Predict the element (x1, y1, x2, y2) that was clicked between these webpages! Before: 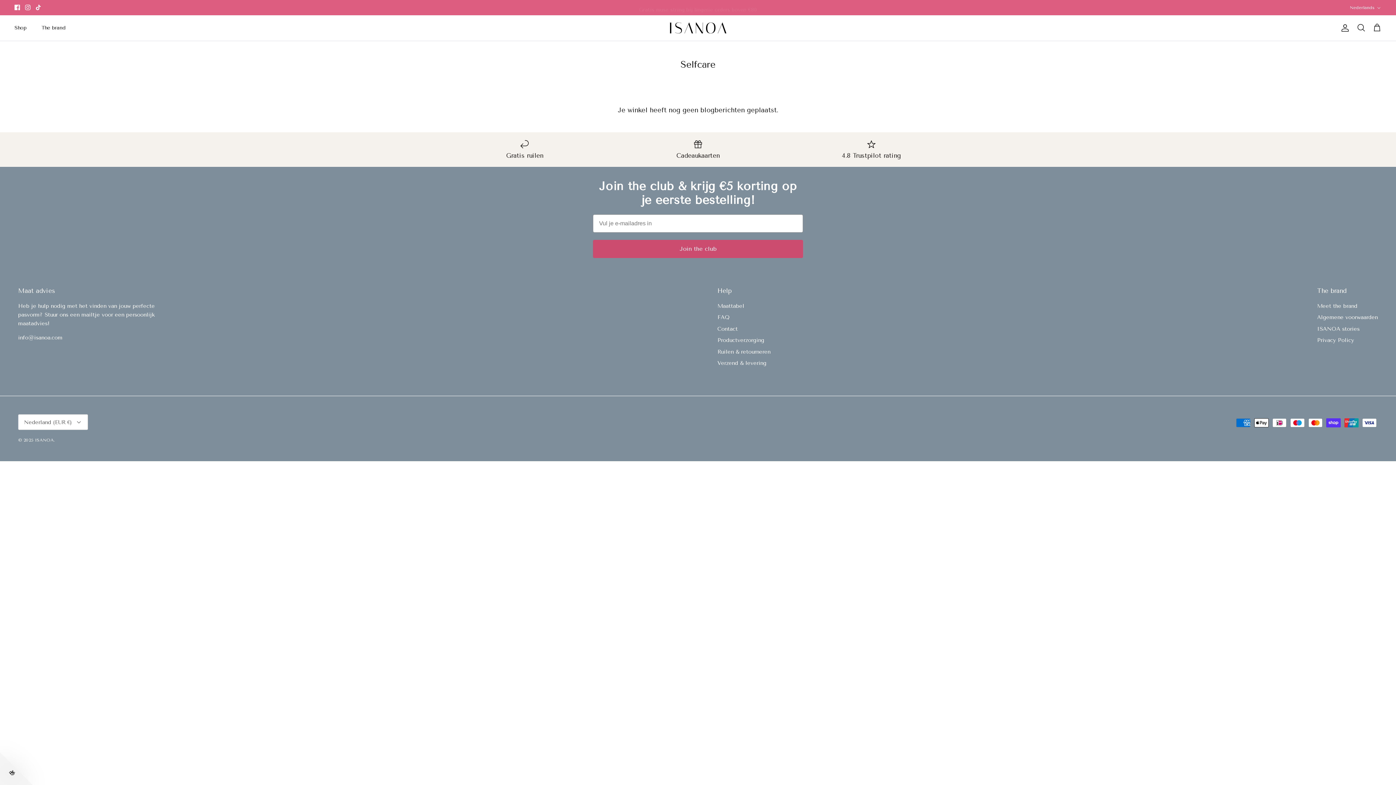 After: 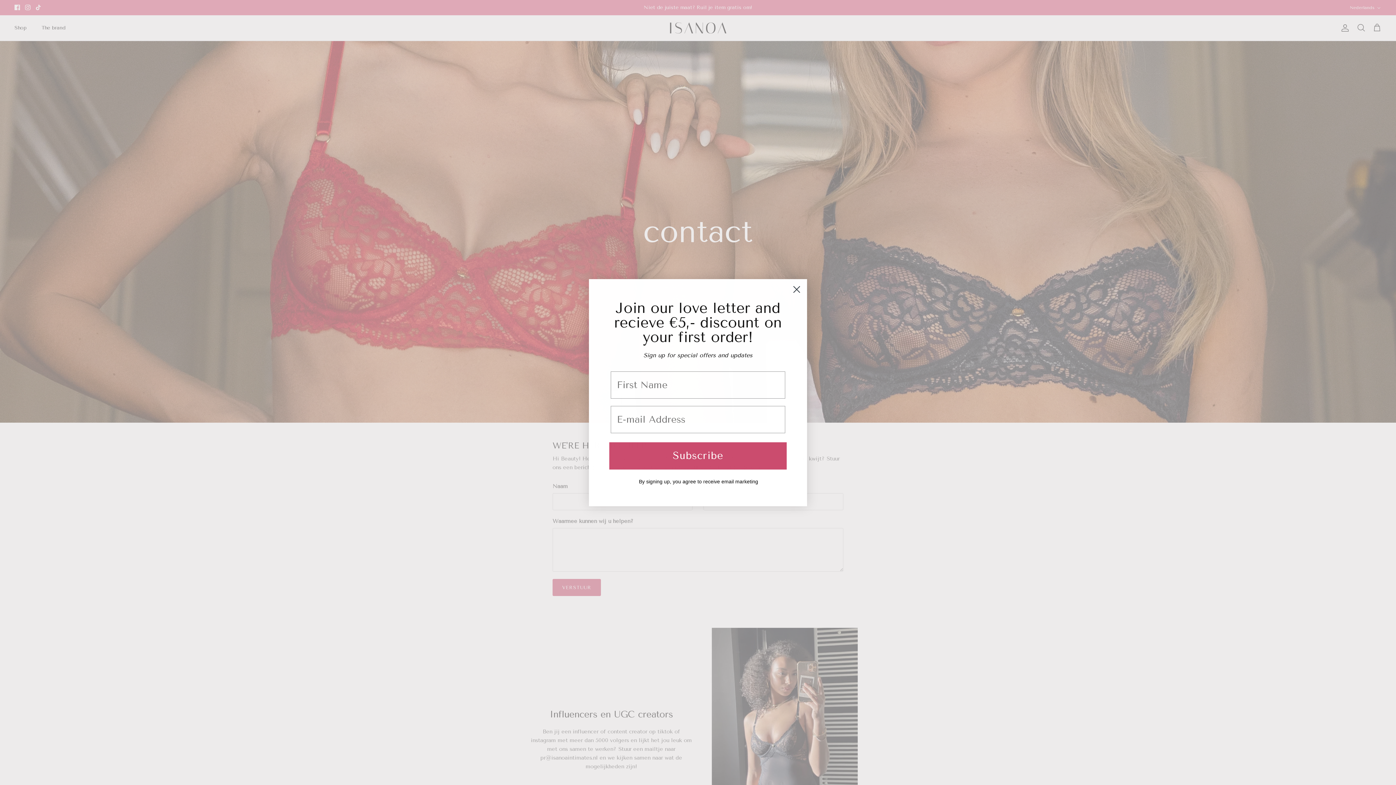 Action: label: Contact bbox: (717, 325, 738, 332)